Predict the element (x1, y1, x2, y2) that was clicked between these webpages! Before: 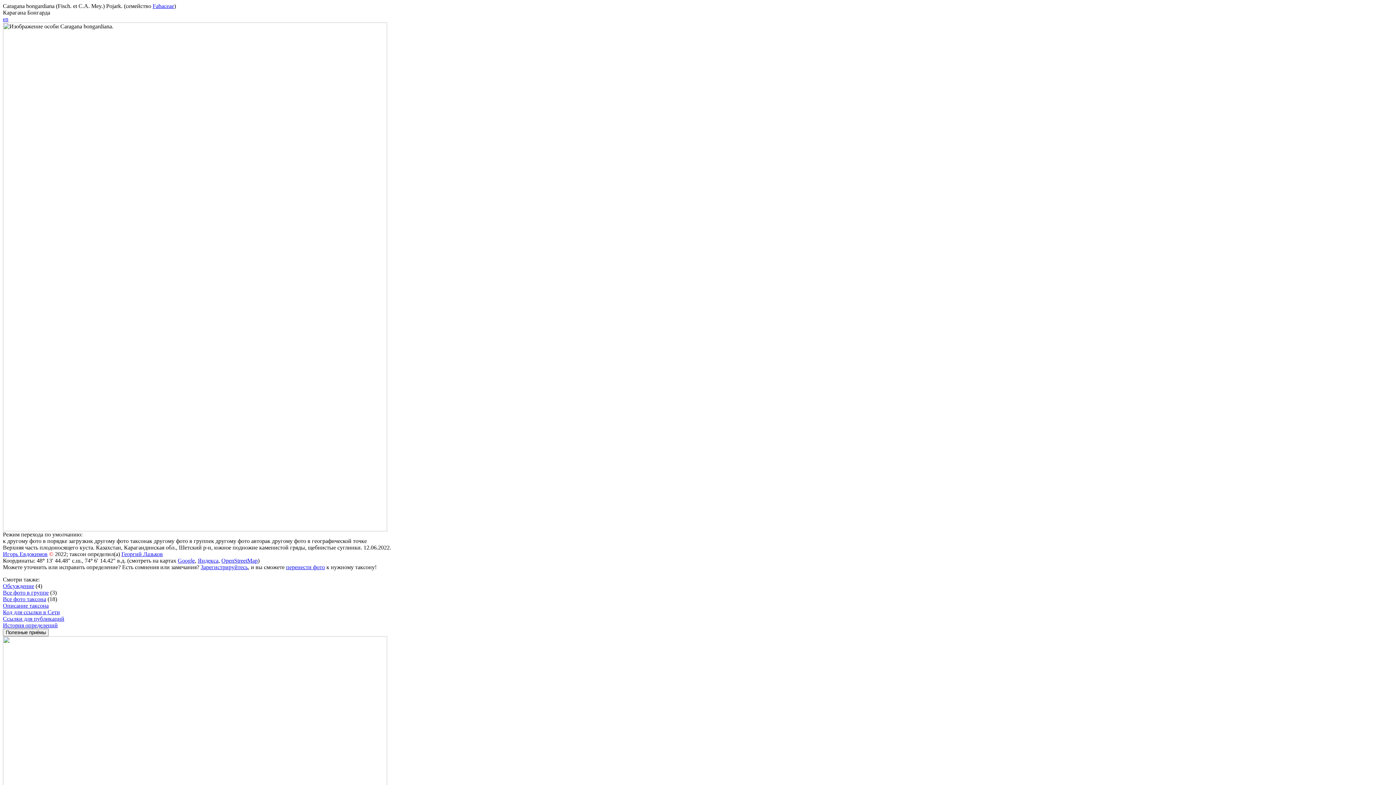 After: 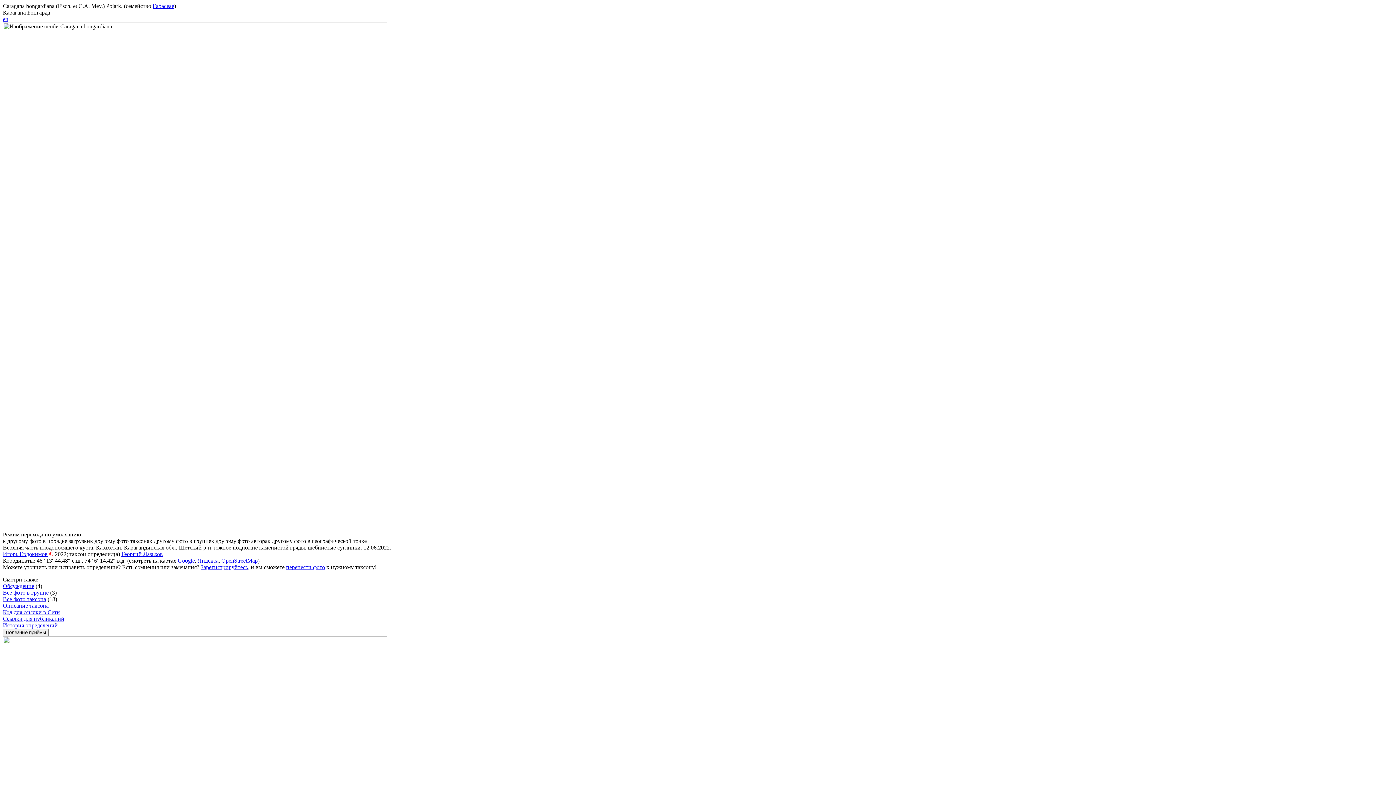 Action: bbox: (2, 609, 60, 615) label: Код для ссылки в Сети